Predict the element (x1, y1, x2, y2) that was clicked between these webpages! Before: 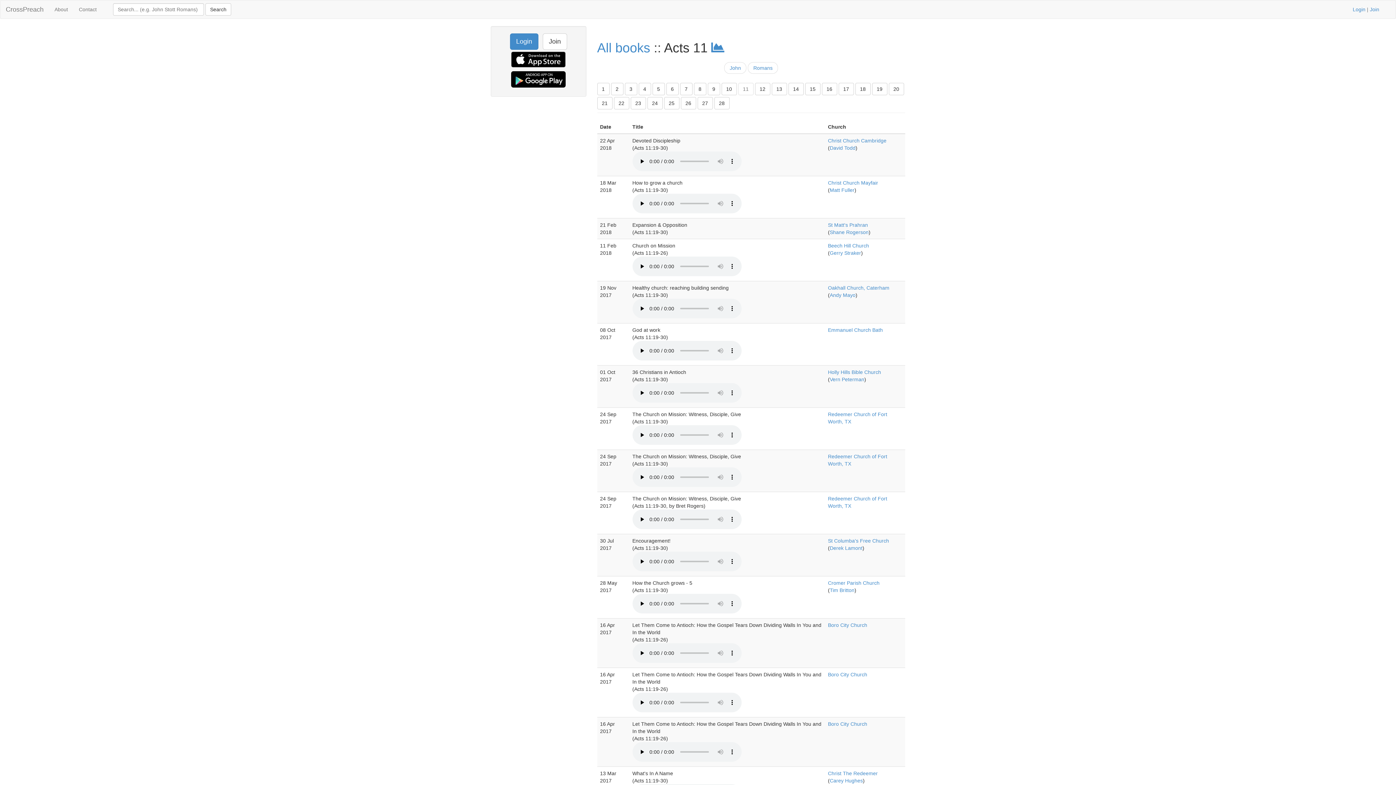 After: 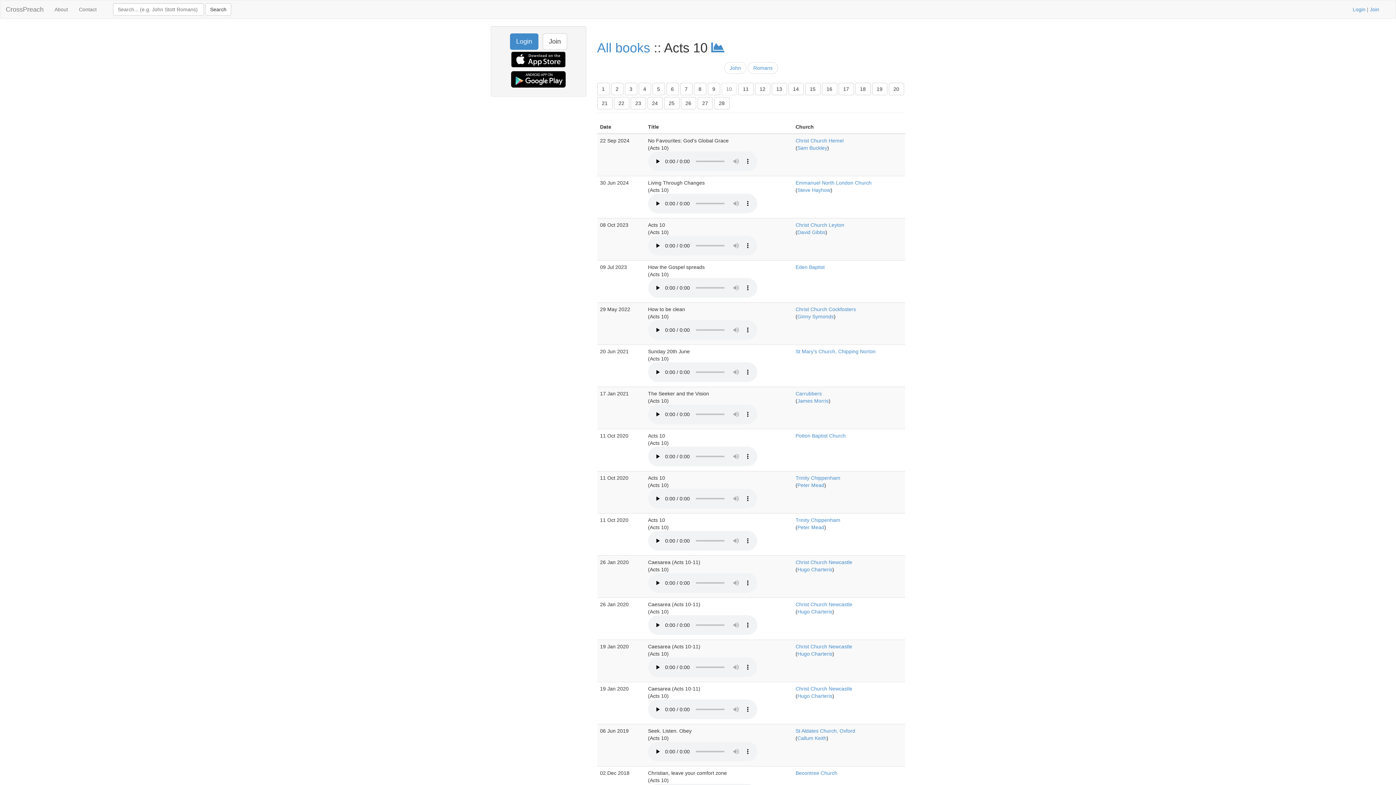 Action: bbox: (721, 84, 736, 90) label: 10